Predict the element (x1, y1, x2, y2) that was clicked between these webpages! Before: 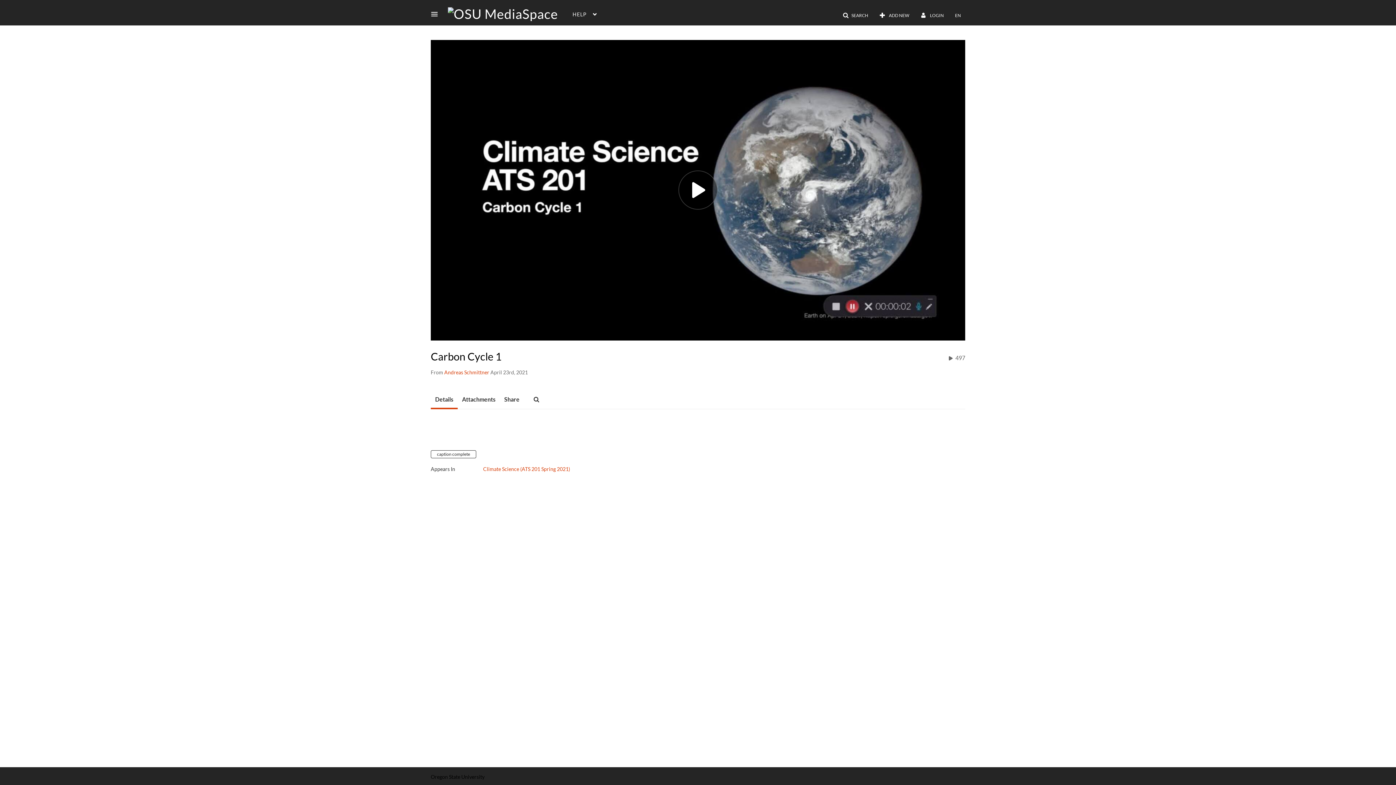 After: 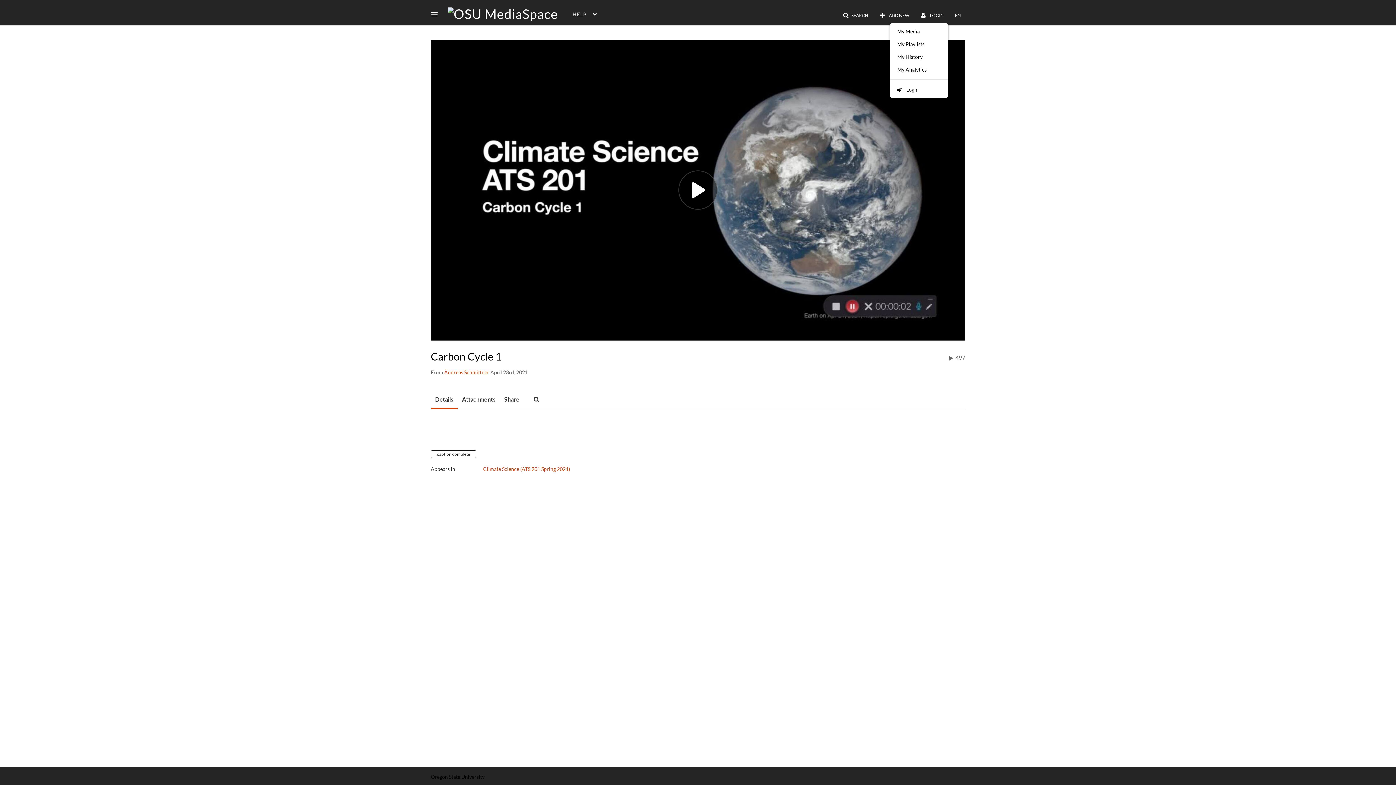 Action: label:  LOGIN bbox: (916, 9, 948, 22)